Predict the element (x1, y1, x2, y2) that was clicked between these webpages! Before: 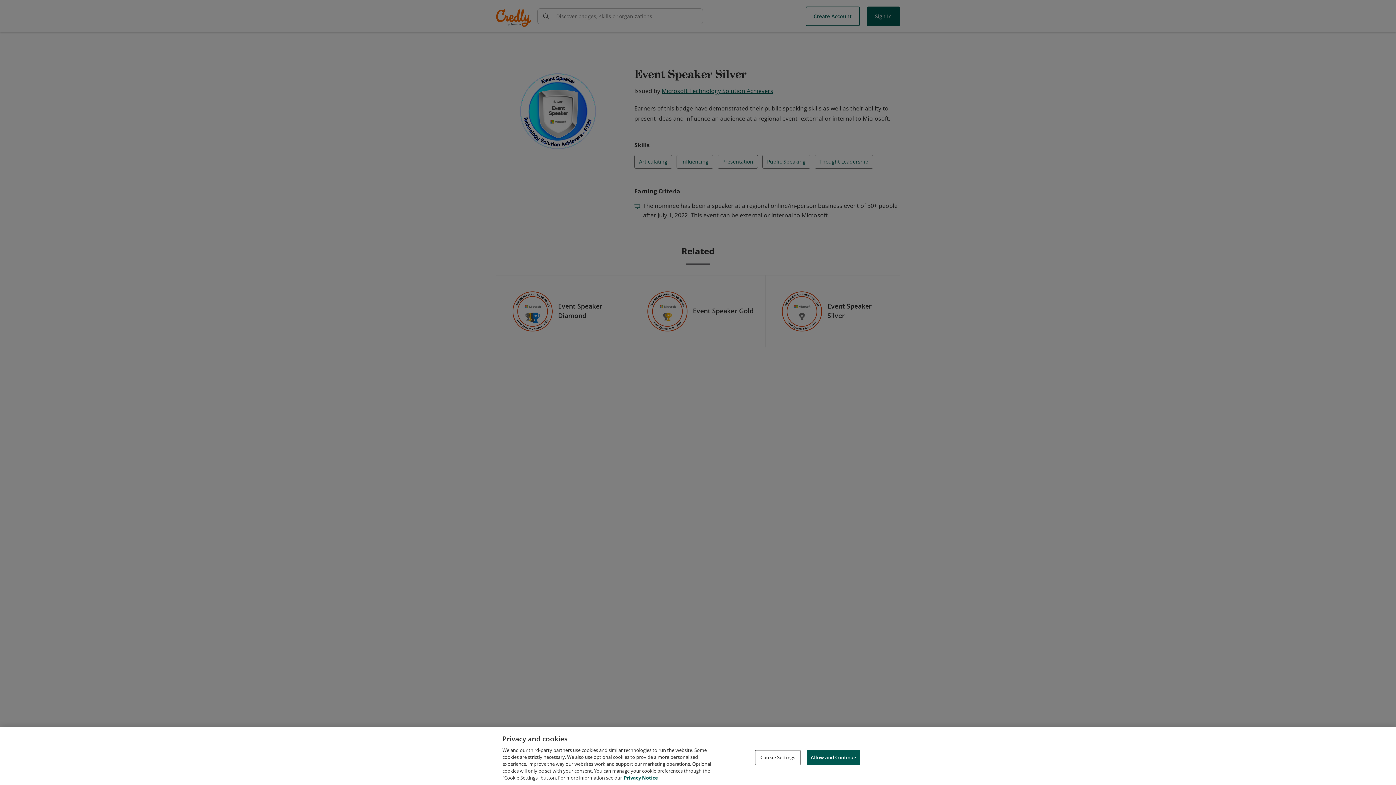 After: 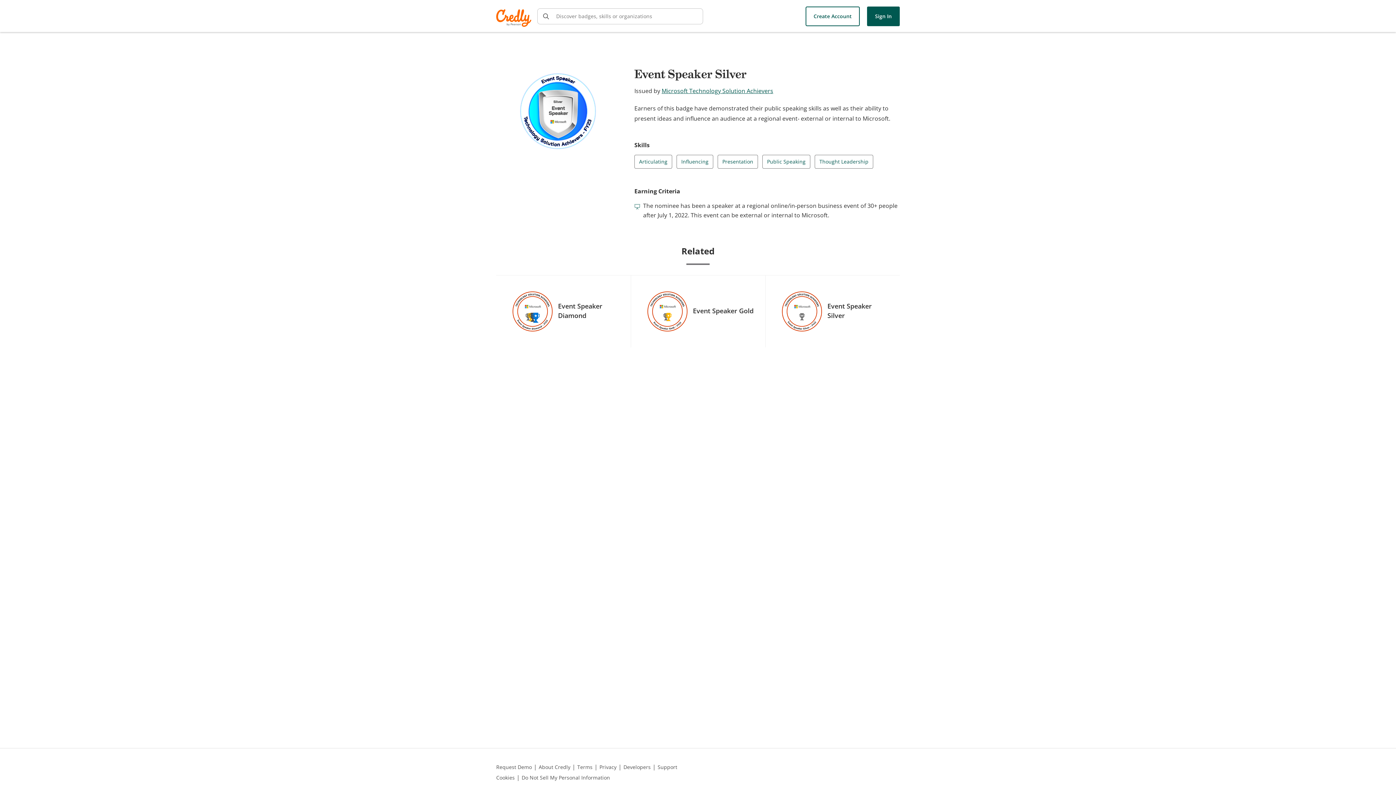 Action: label: Allow and Continue bbox: (806, 750, 860, 765)